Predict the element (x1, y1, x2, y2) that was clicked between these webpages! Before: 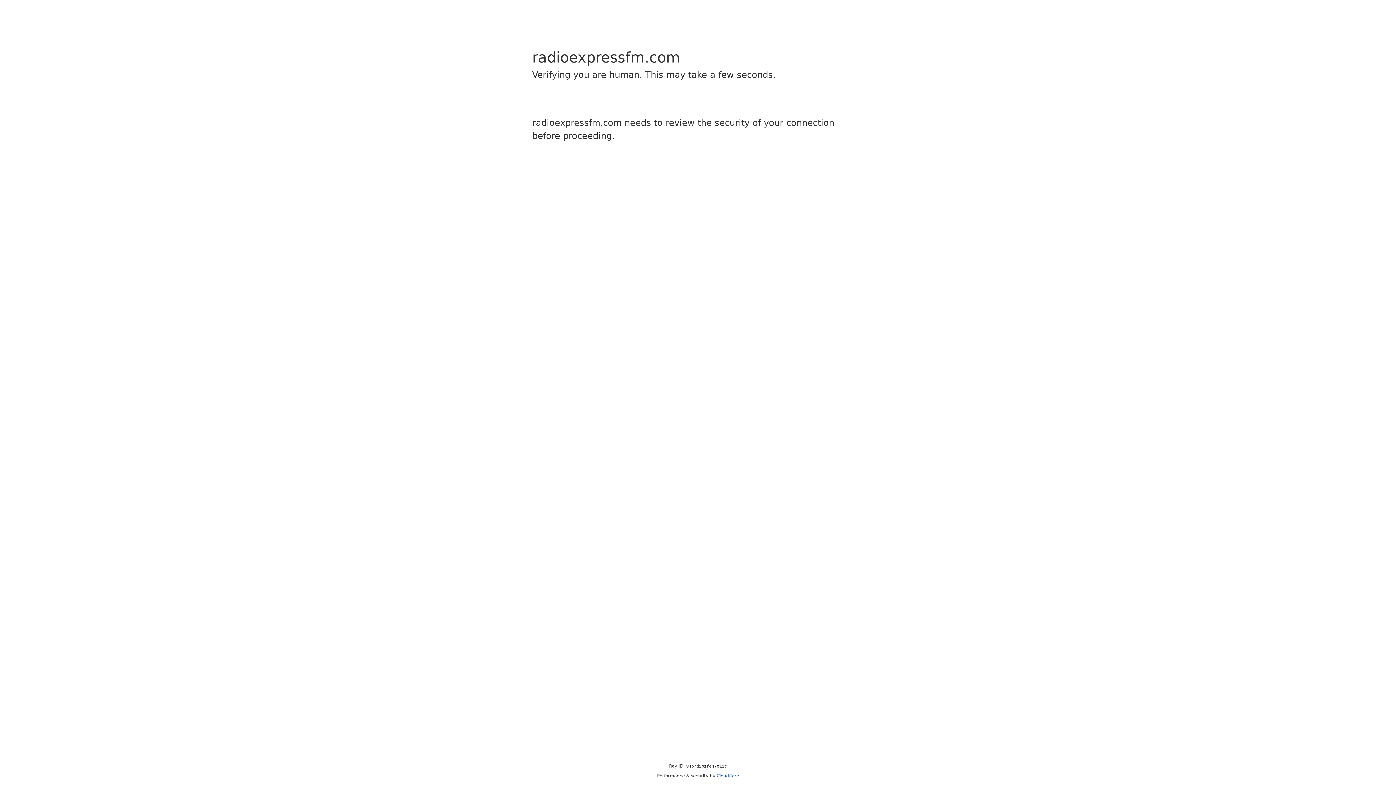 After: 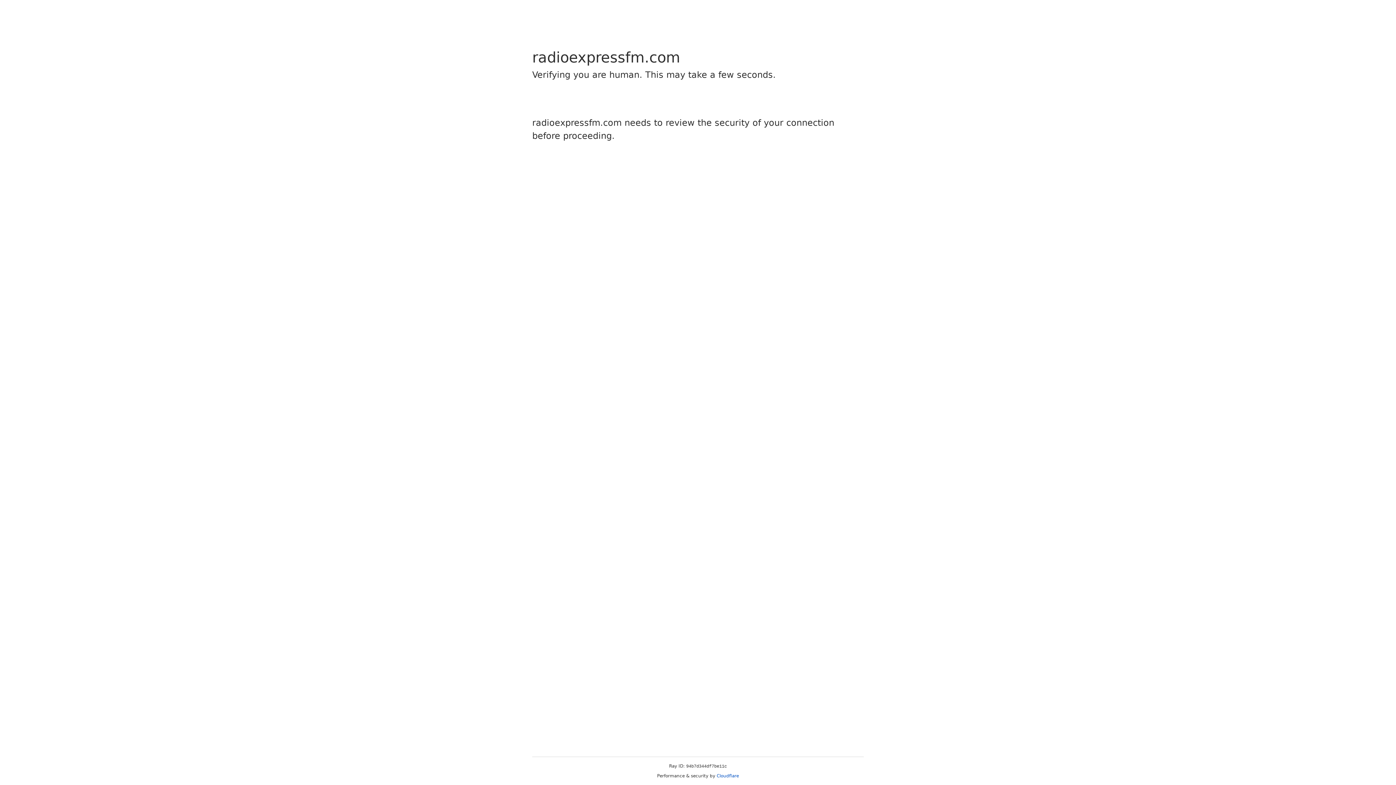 Action: bbox: (716, 773, 739, 778) label: Cloudflare